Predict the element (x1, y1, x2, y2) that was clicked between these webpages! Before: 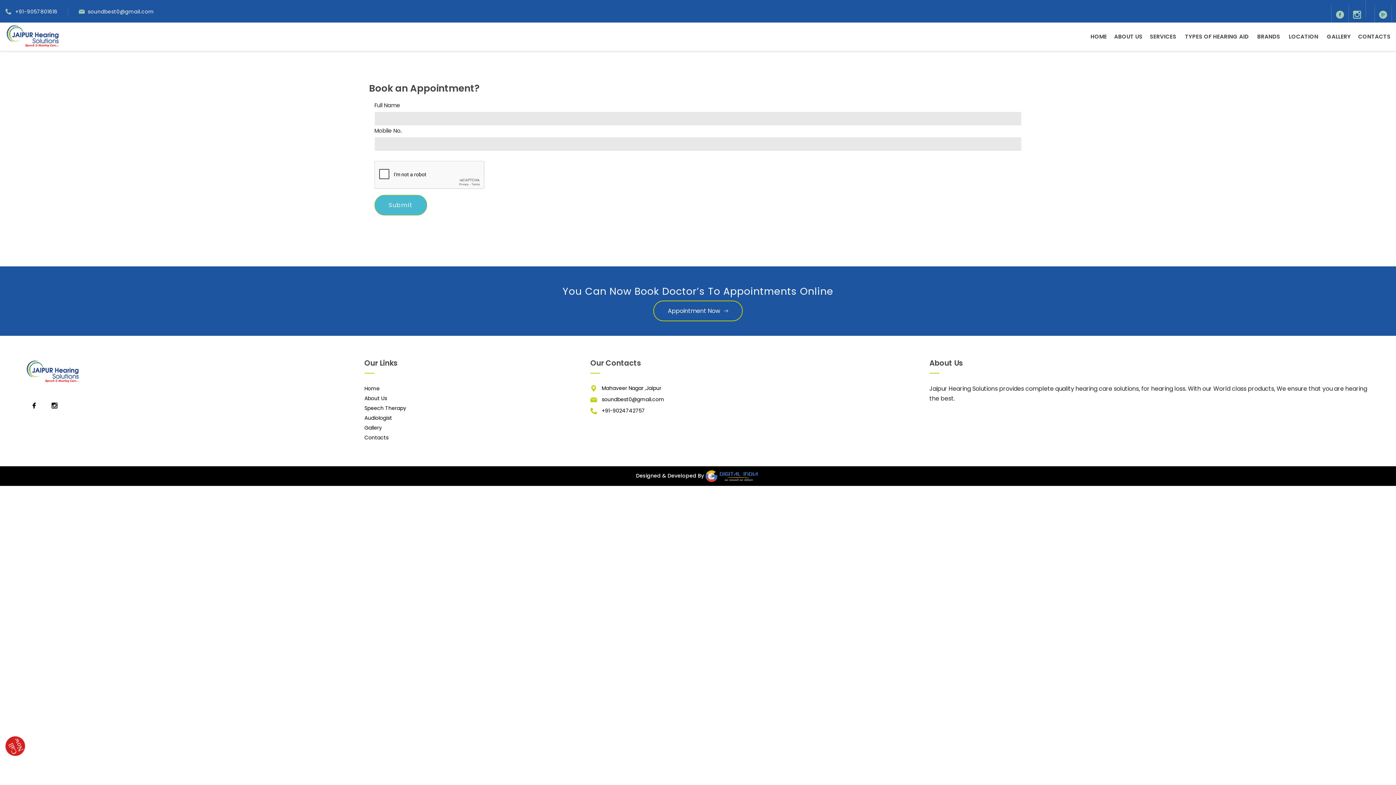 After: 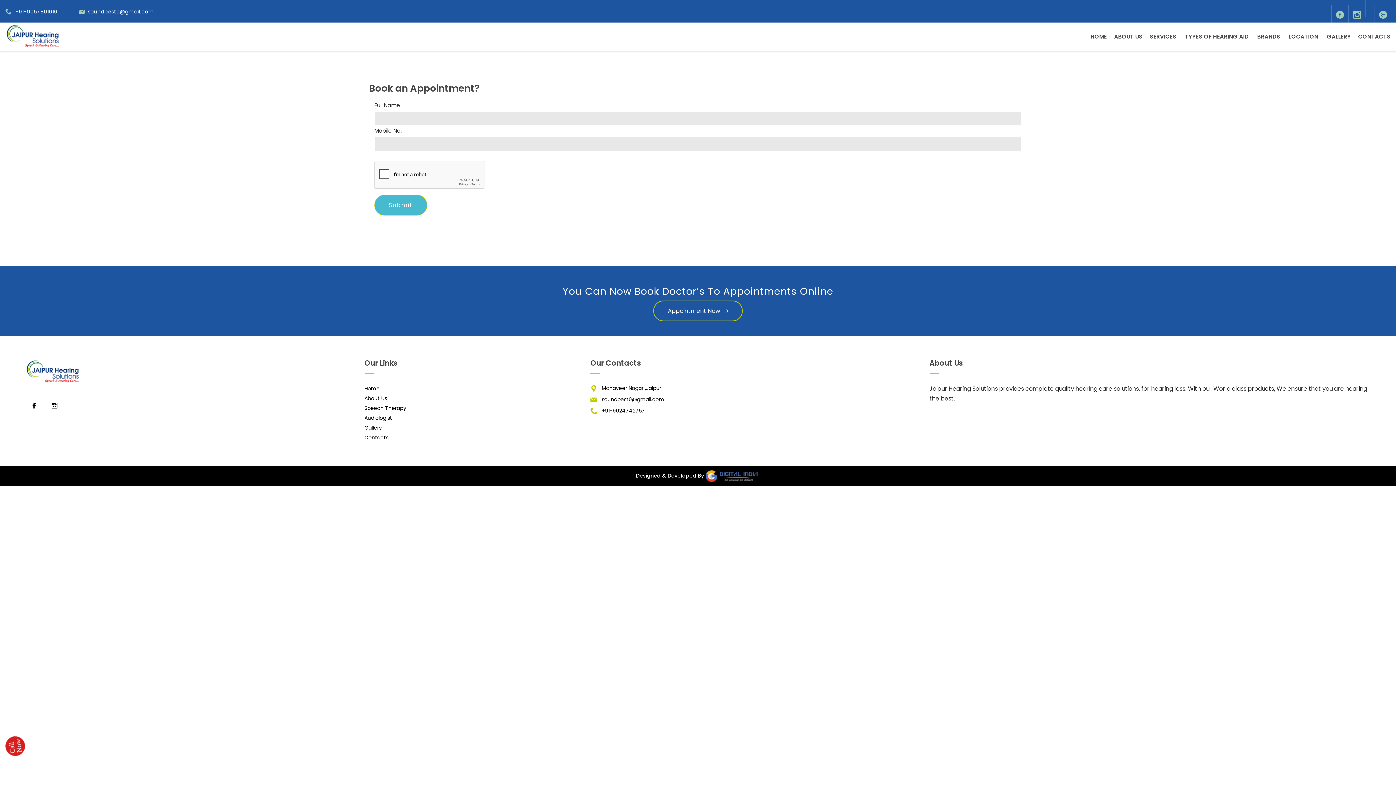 Action: label: LOCATION bbox: (1289, 27, 1320, 46)